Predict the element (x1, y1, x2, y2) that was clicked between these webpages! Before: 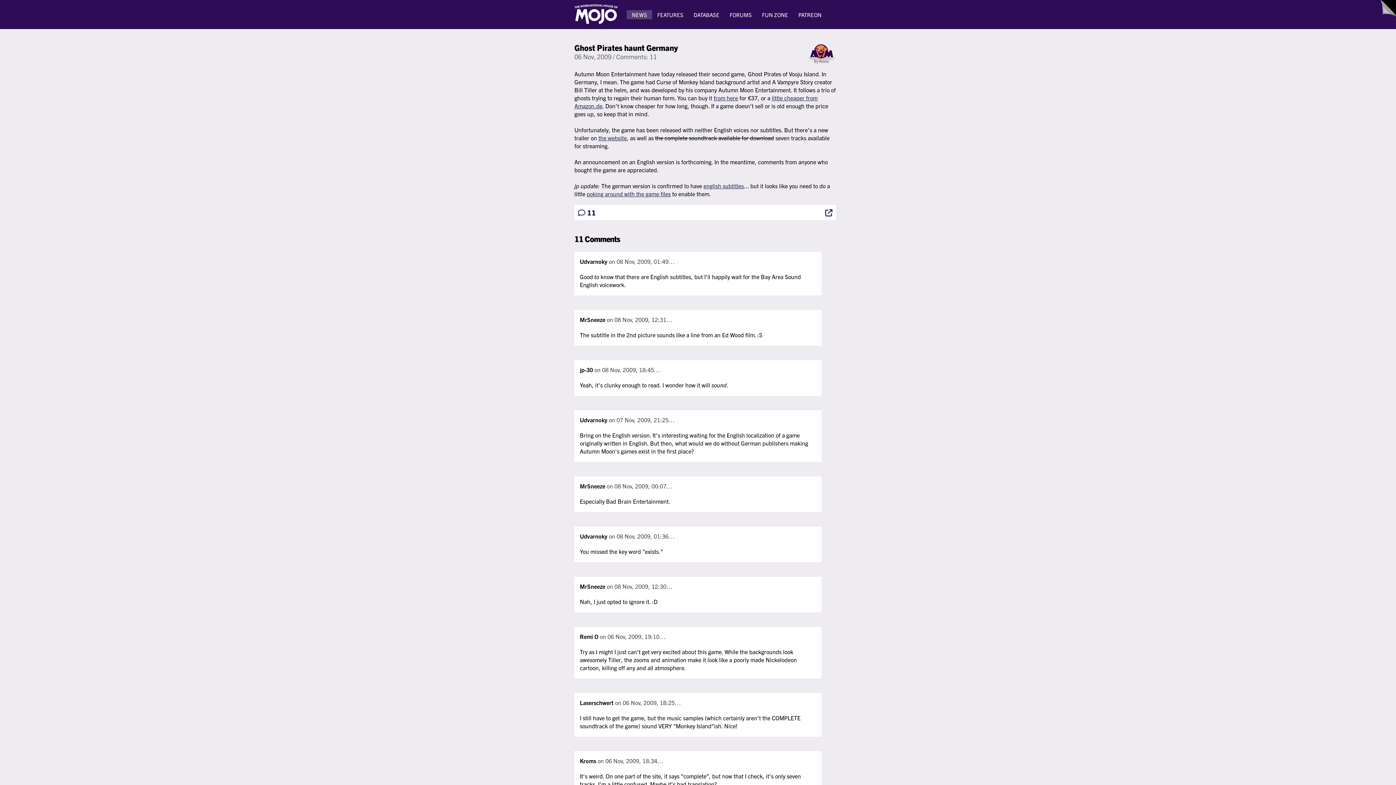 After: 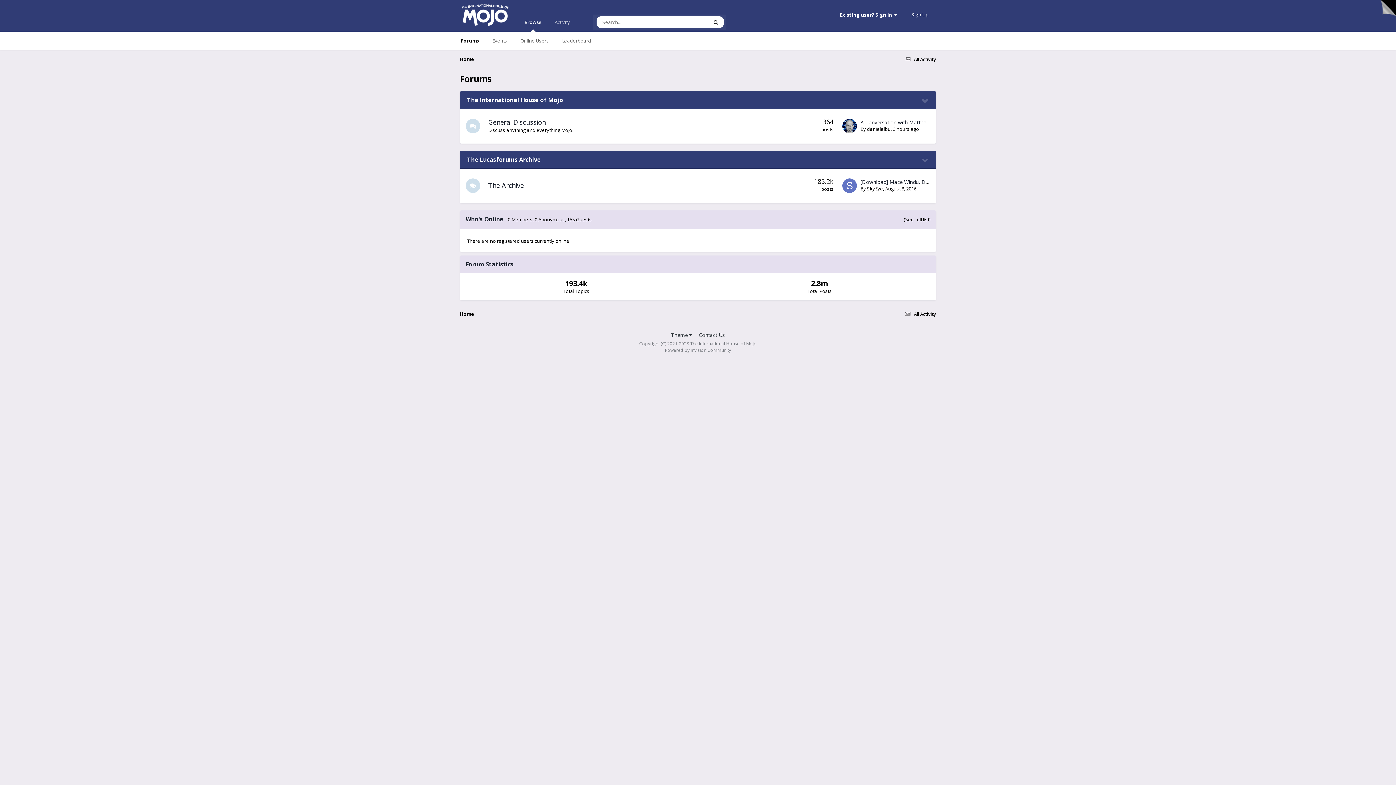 Action: bbox: (724, 10, 757, 19) label: FORUMS